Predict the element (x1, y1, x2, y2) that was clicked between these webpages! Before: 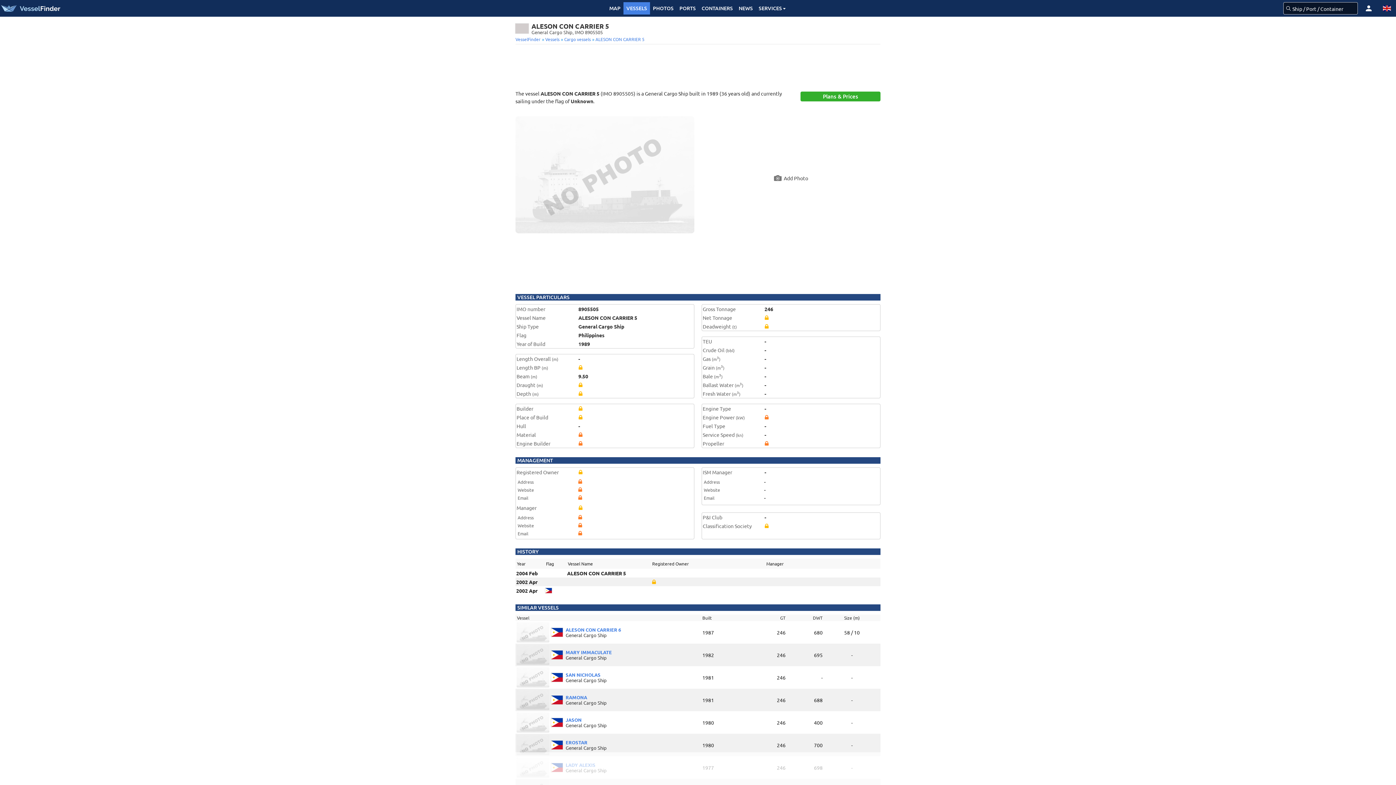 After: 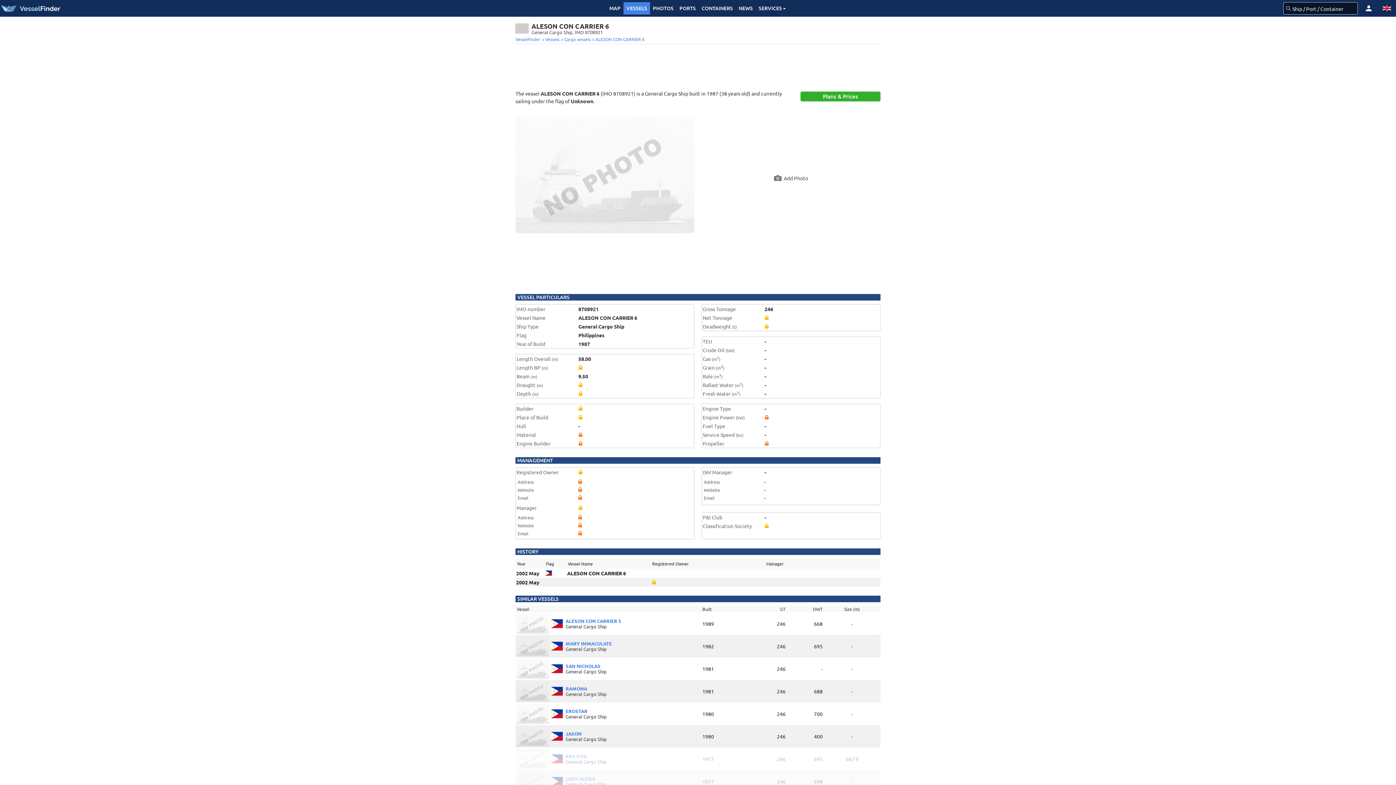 Action: label: ALESON CON CARRIER 6
General Cargo Ship bbox: (516, 622, 697, 643)